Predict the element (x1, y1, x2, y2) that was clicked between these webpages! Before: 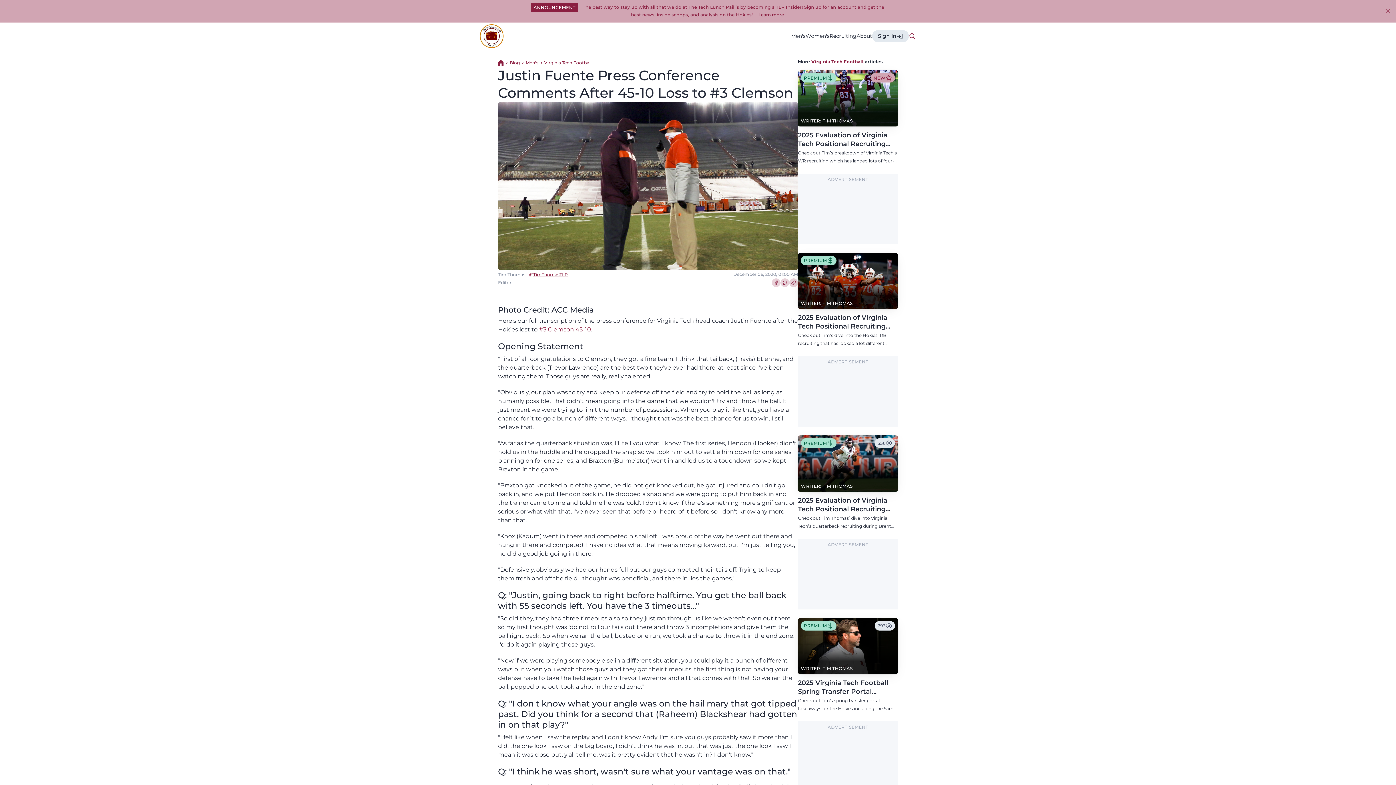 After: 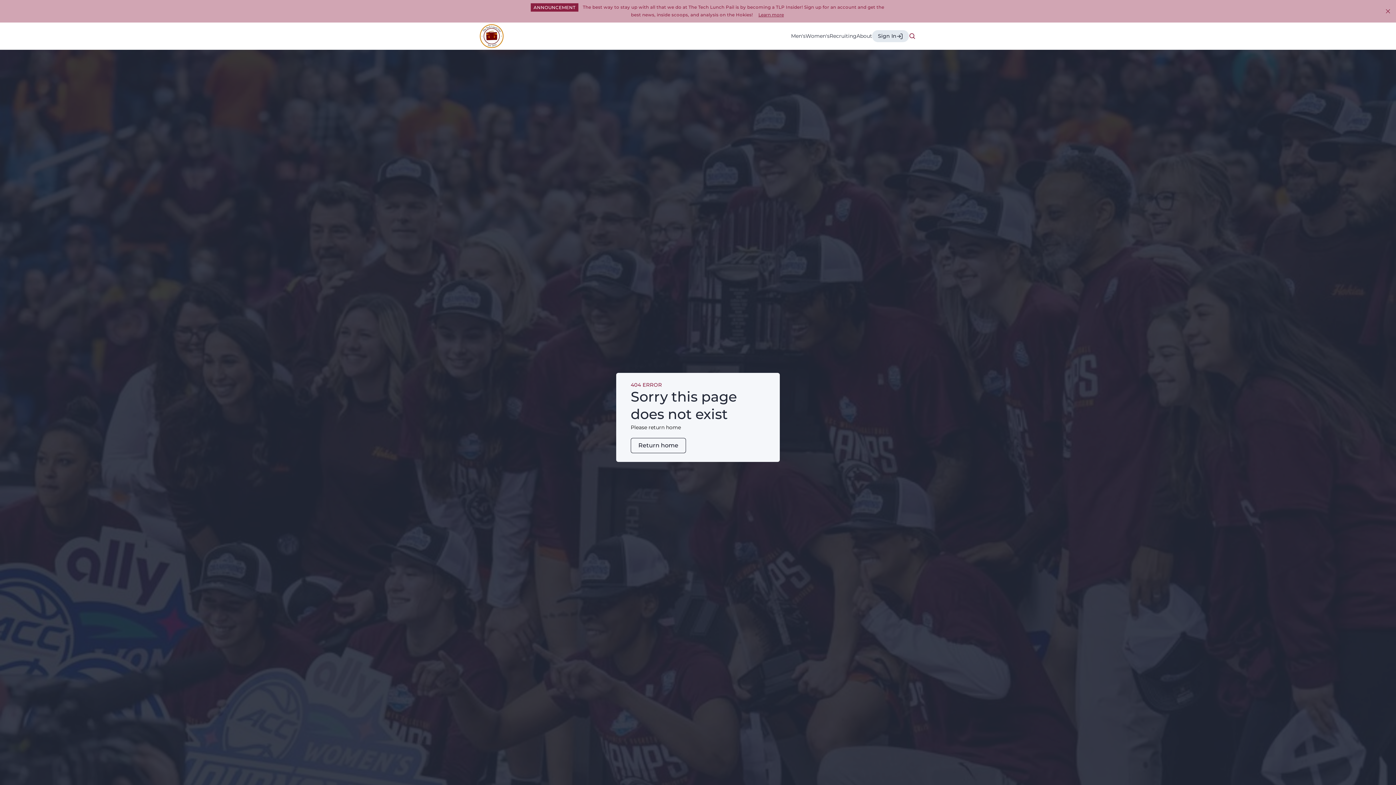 Action: bbox: (539, 326, 591, 333) label: #3 Clemson 45-10